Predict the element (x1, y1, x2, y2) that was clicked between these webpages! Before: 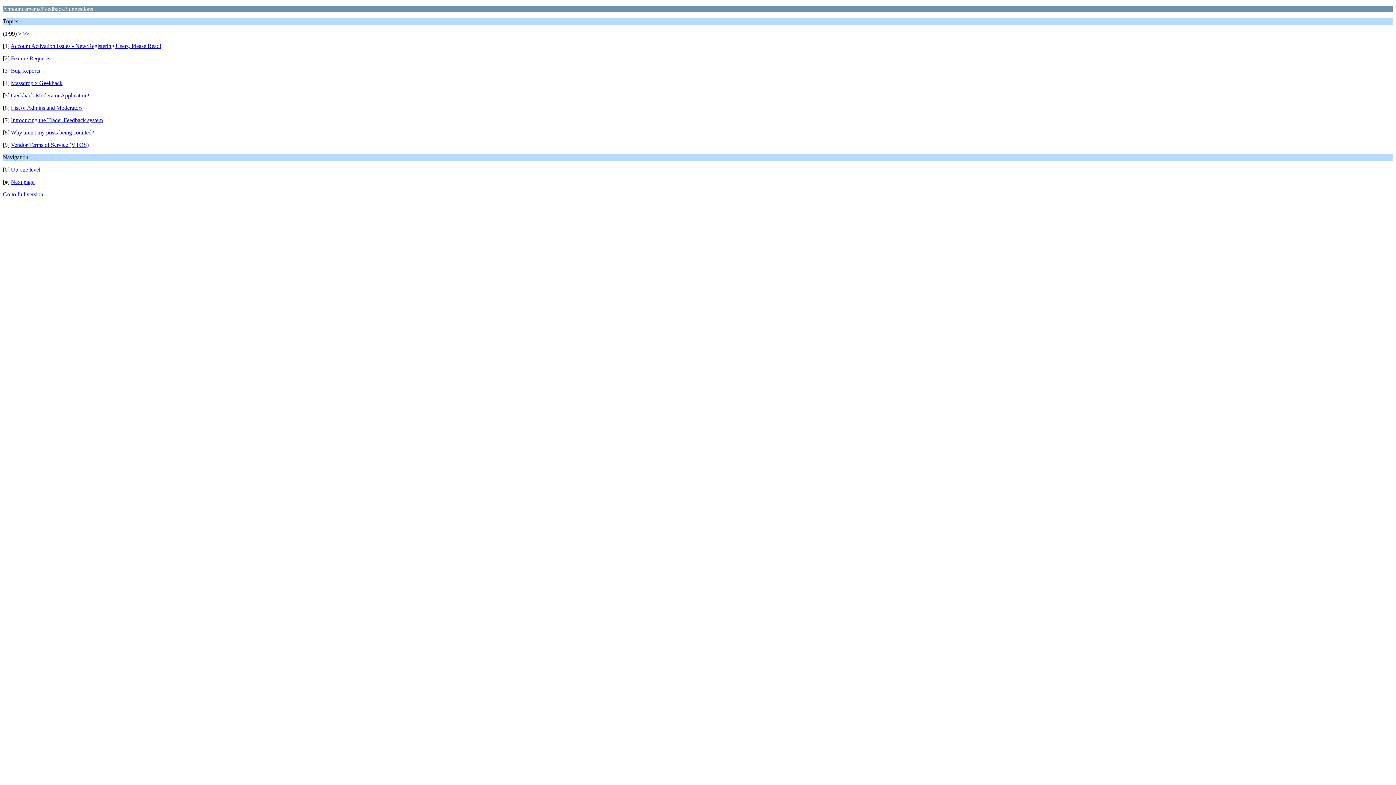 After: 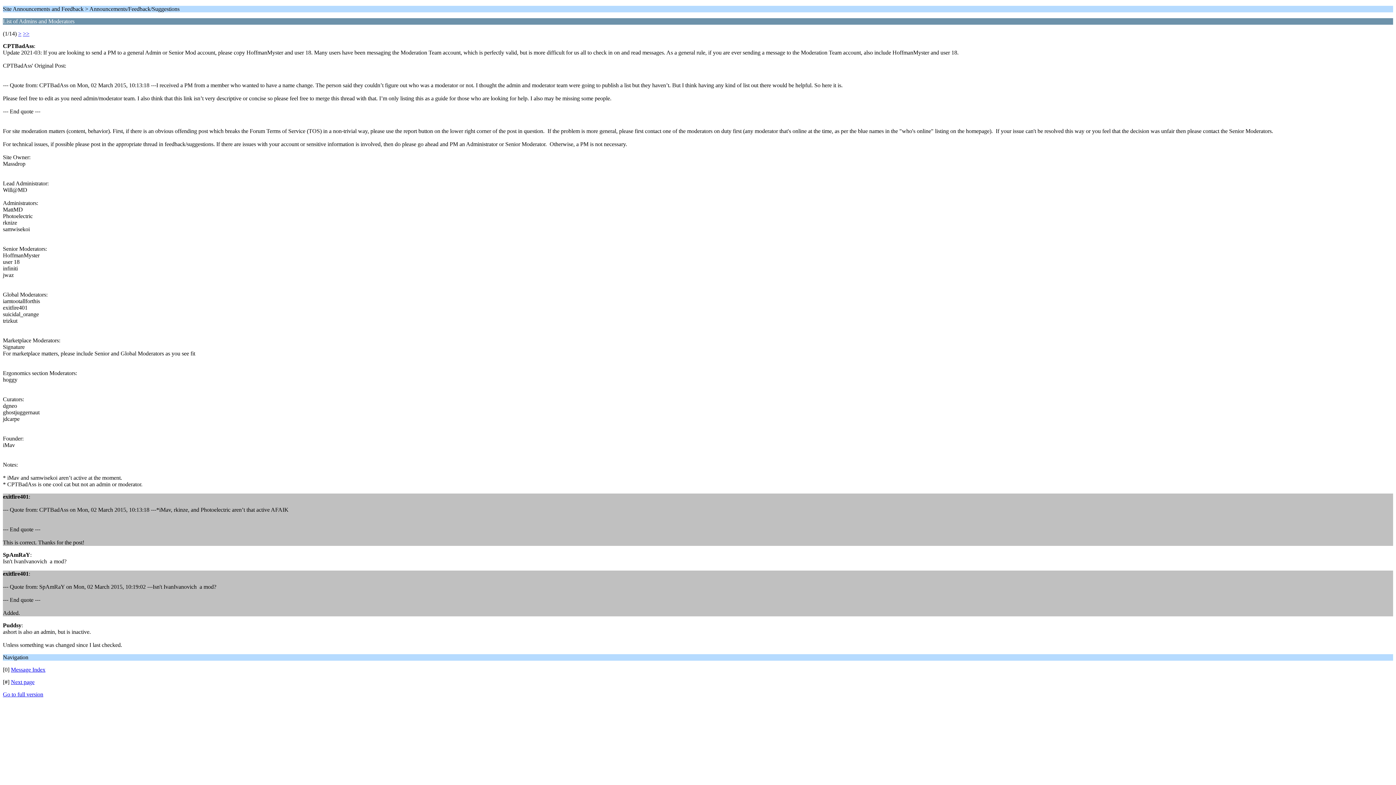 Action: label: List of Admins and Moderators bbox: (10, 104, 82, 110)